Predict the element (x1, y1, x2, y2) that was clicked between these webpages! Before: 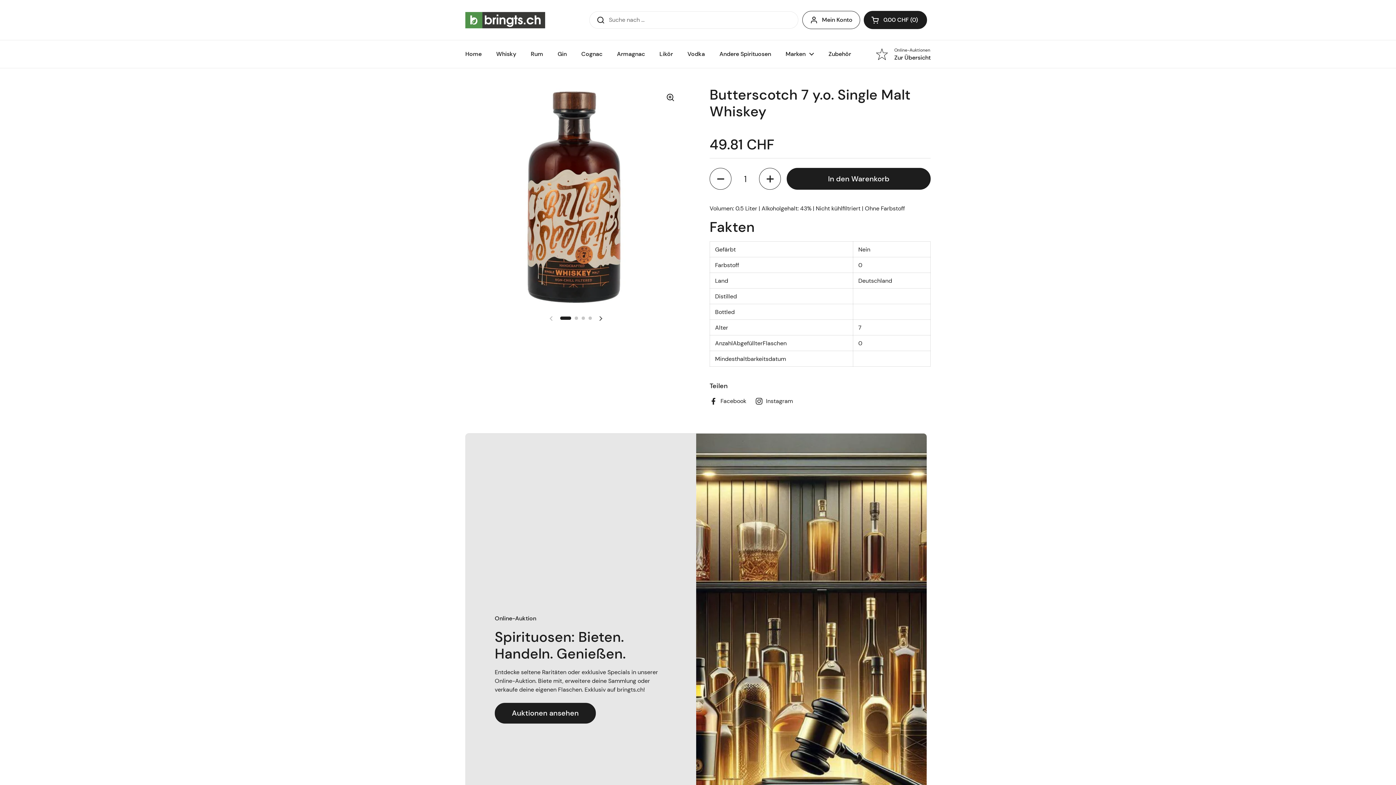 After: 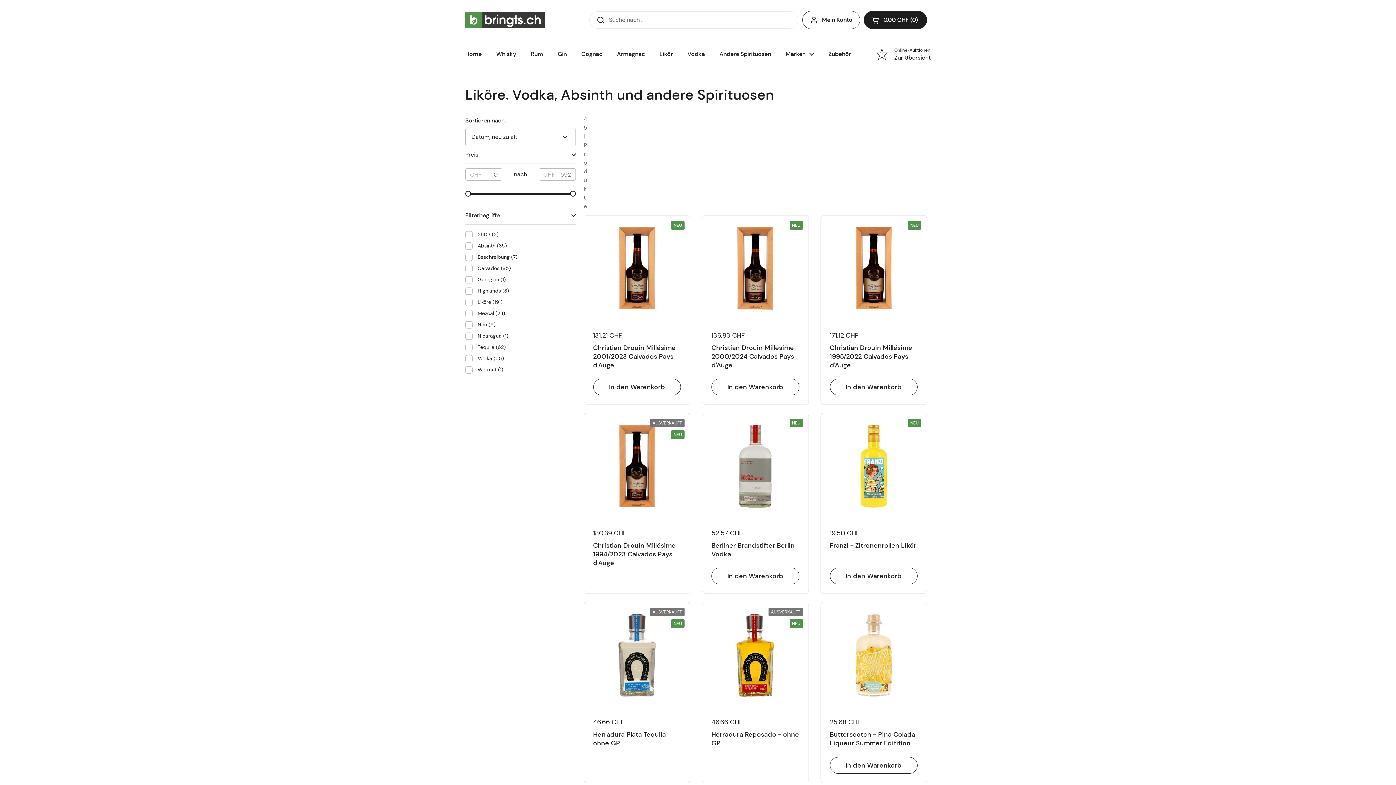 Action: bbox: (652, 45, 680, 62) label: Likör